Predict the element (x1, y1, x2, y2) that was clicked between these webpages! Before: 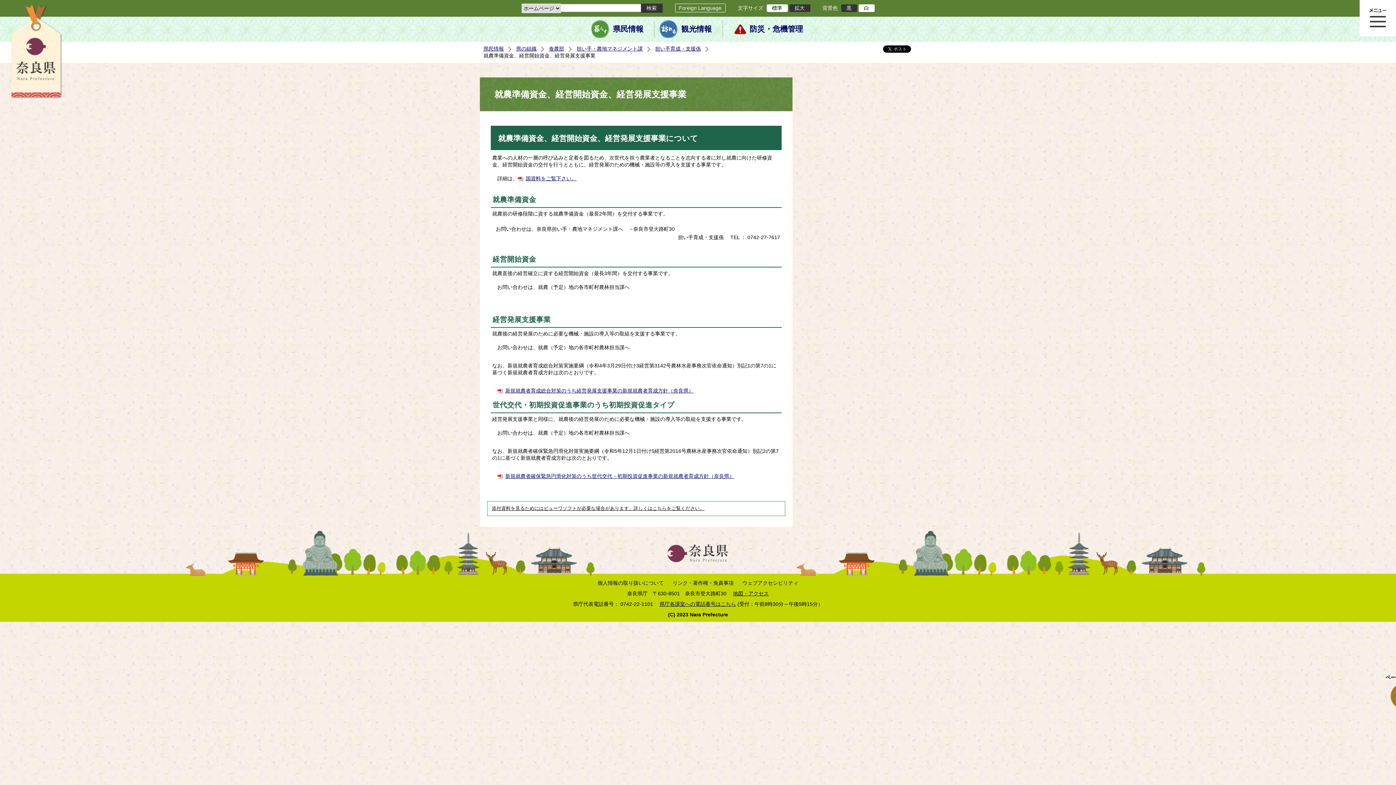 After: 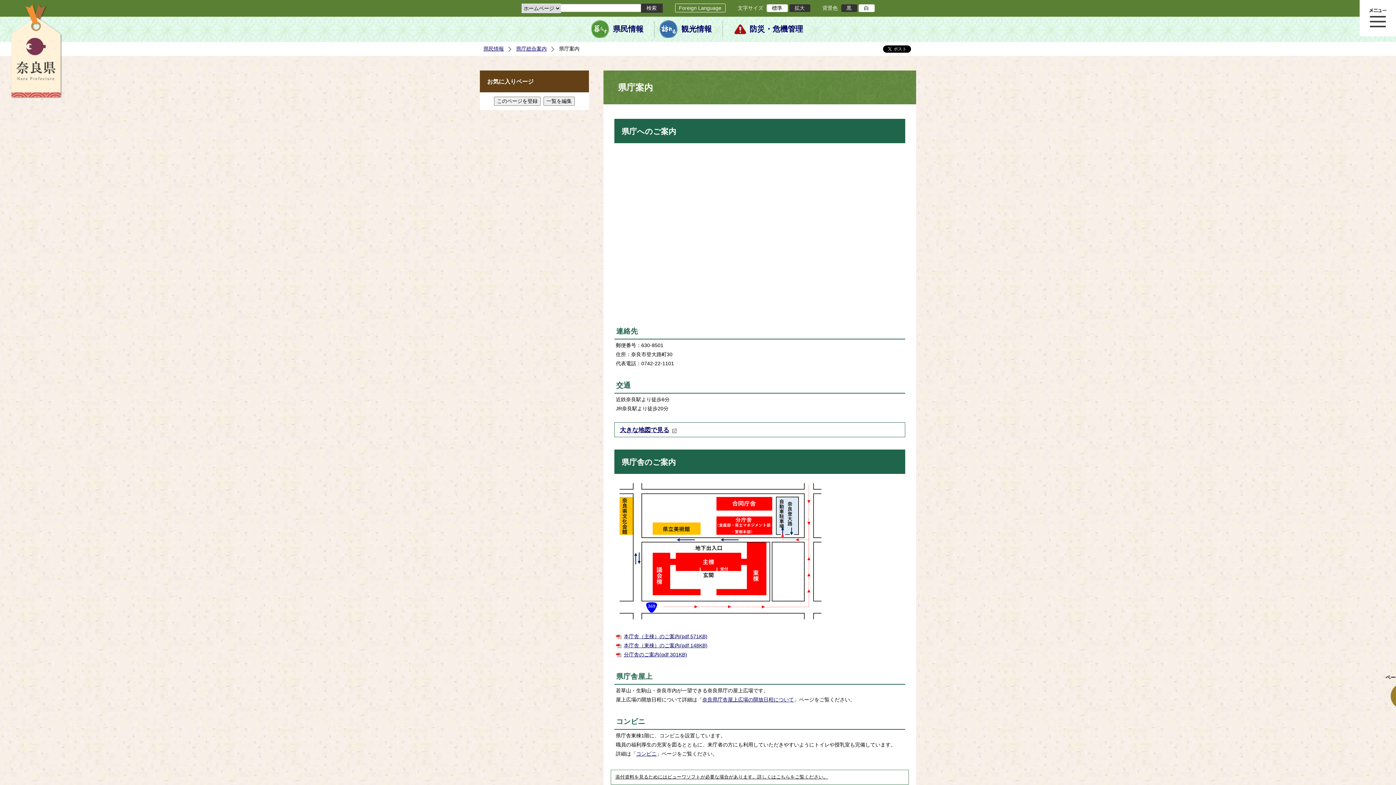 Action: bbox: (733, 590, 768, 596) label: 地図・アクセス